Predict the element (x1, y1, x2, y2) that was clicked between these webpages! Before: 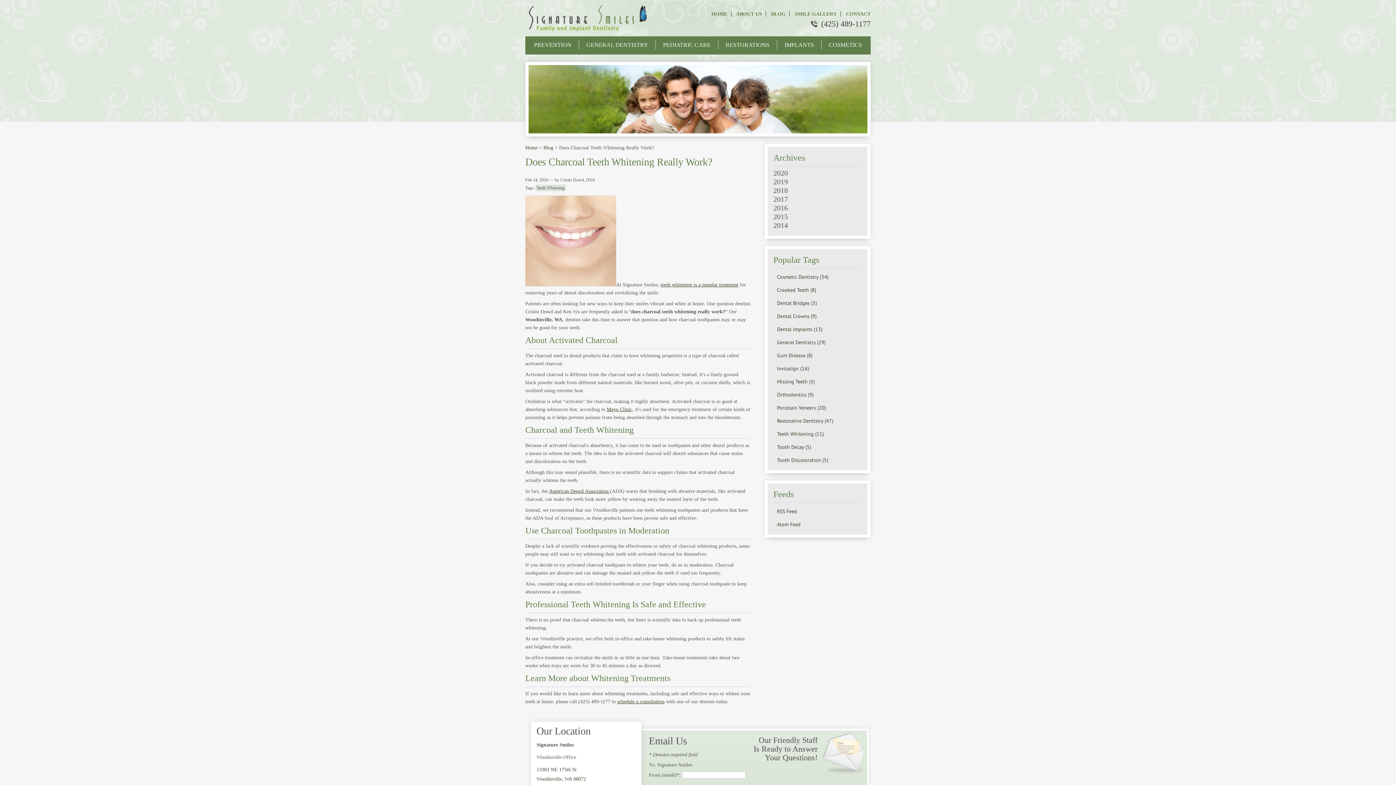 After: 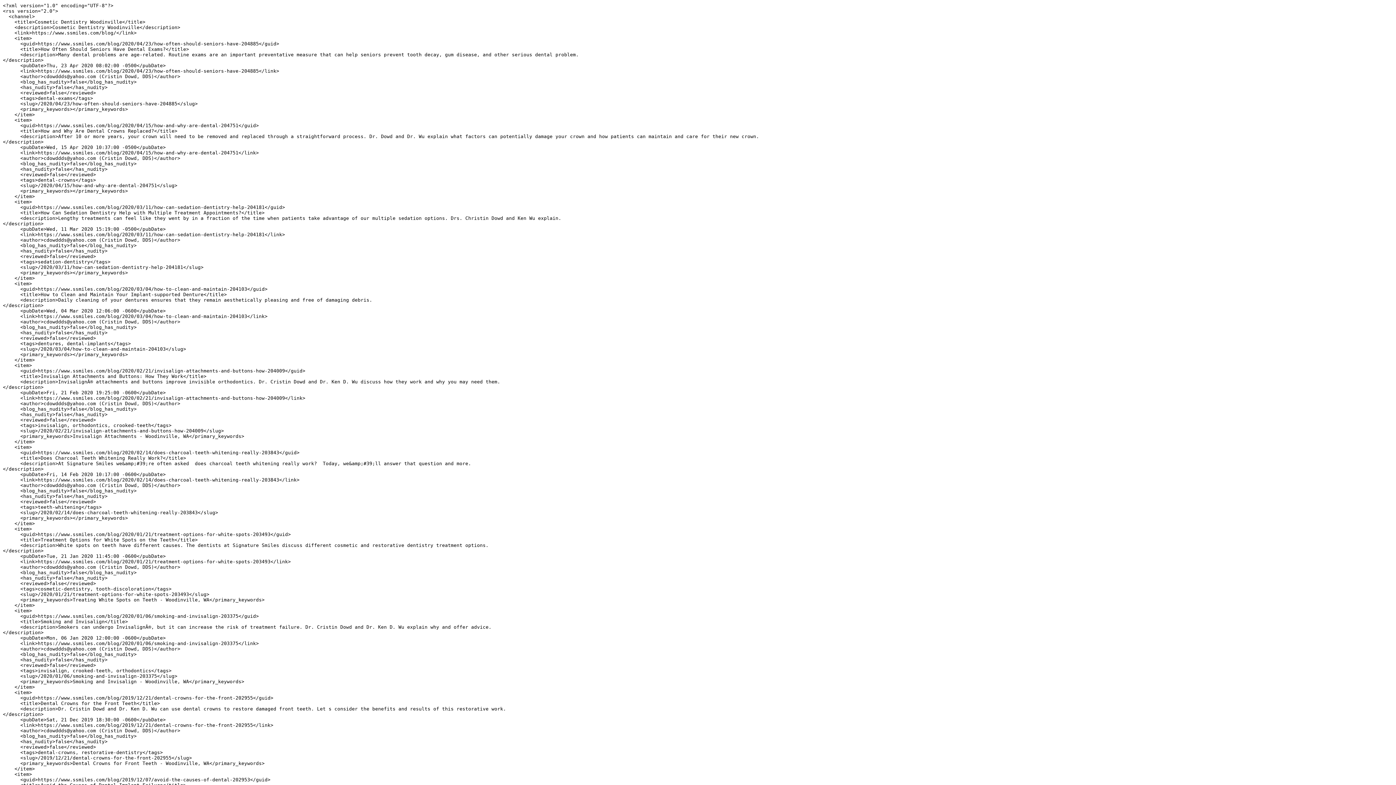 Action: label: RSS Feed bbox: (773, 506, 862, 516)